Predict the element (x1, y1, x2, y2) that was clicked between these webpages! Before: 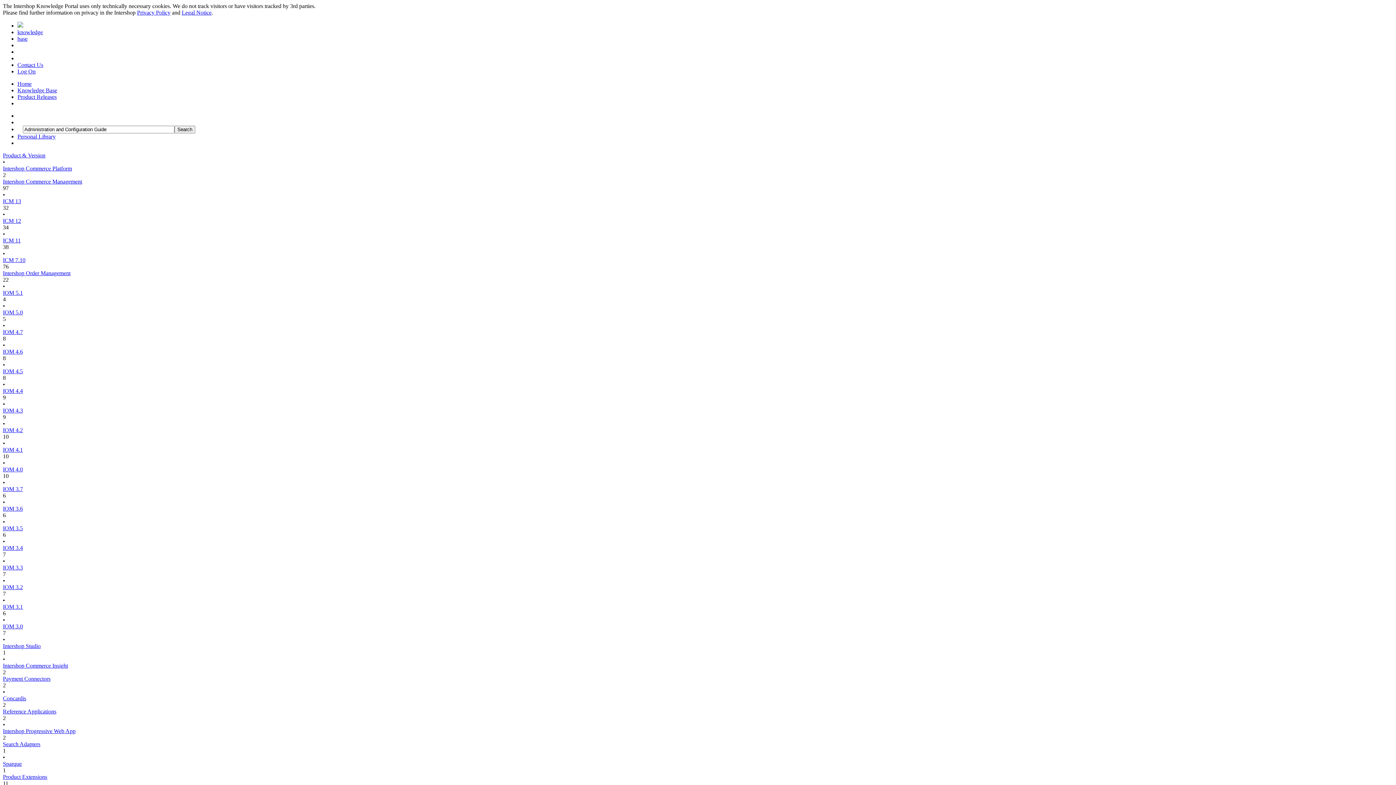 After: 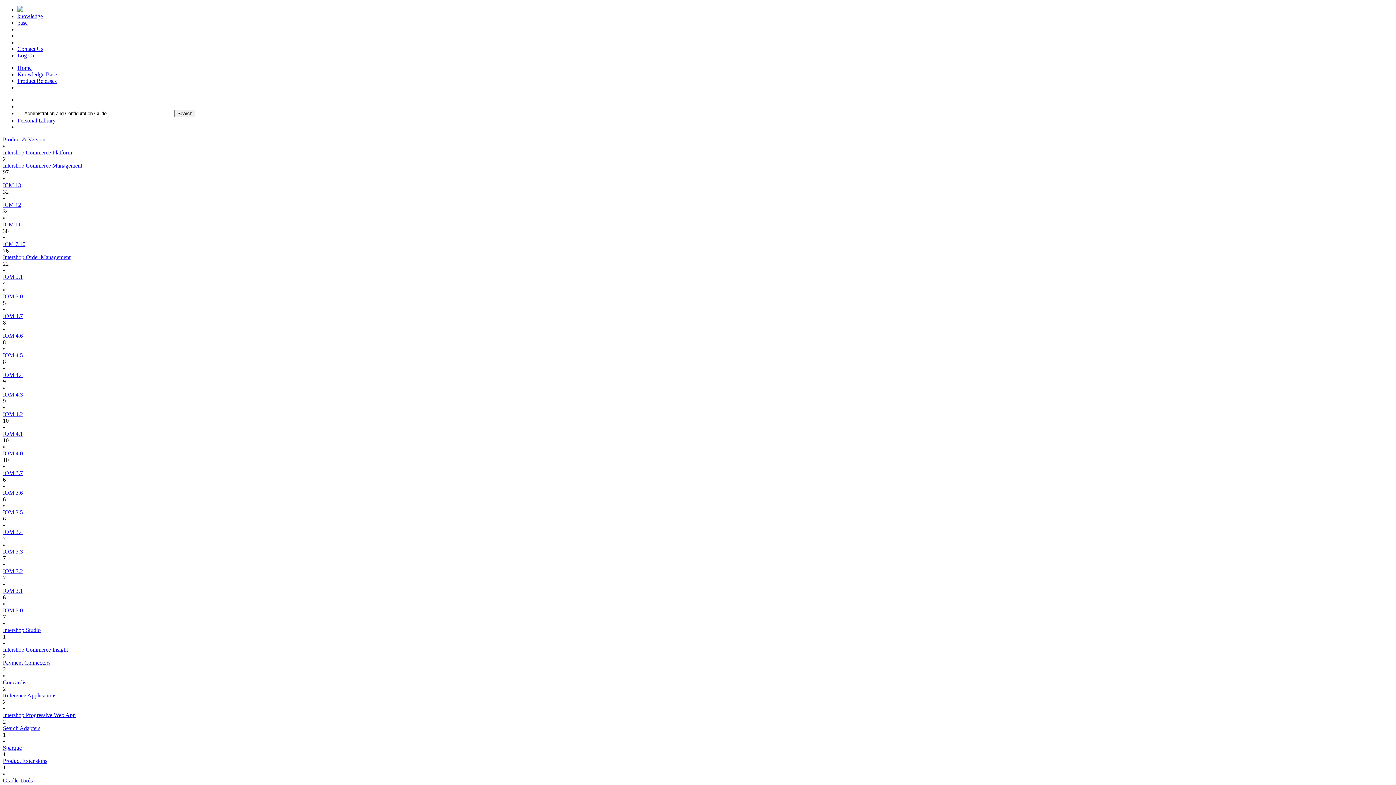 Action: label: Concardis bbox: (2, 695, 26, 701)